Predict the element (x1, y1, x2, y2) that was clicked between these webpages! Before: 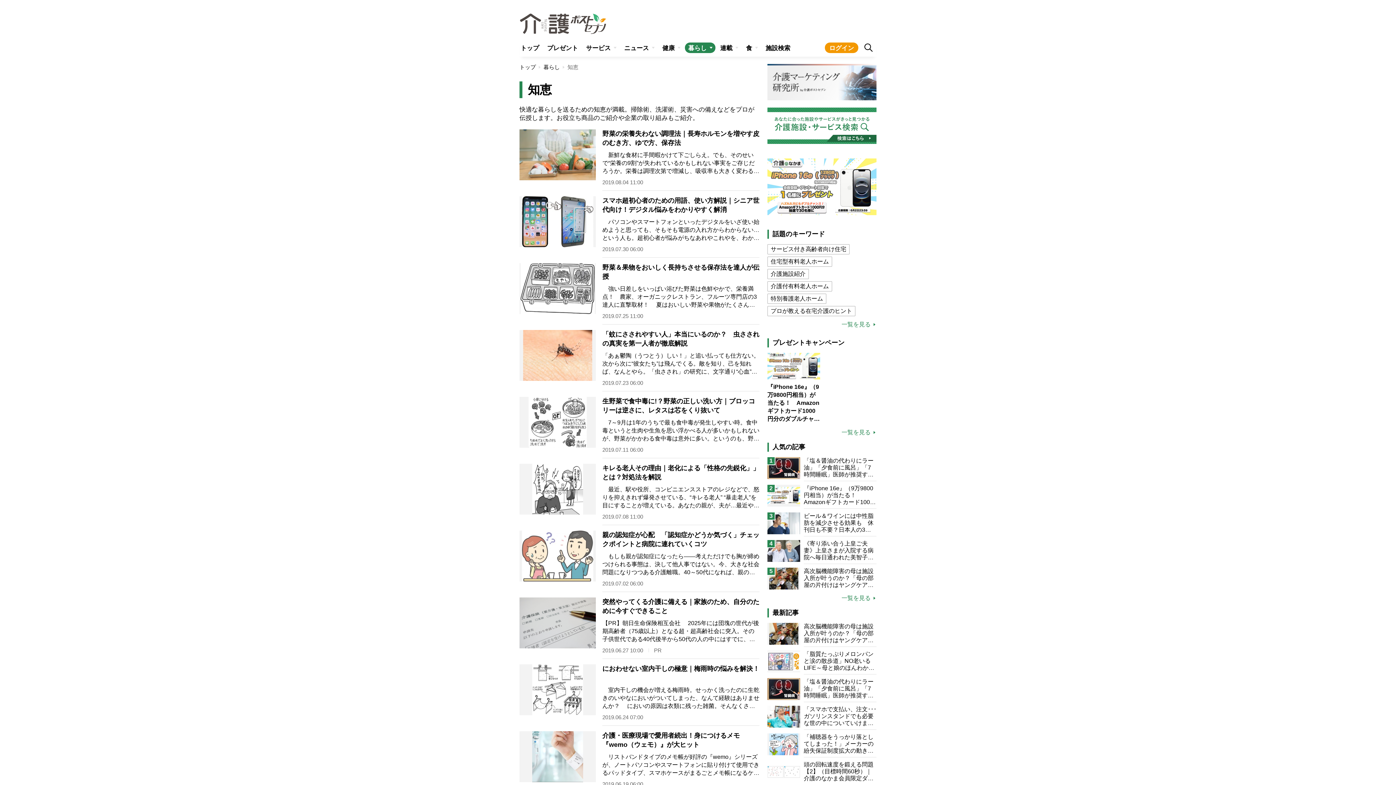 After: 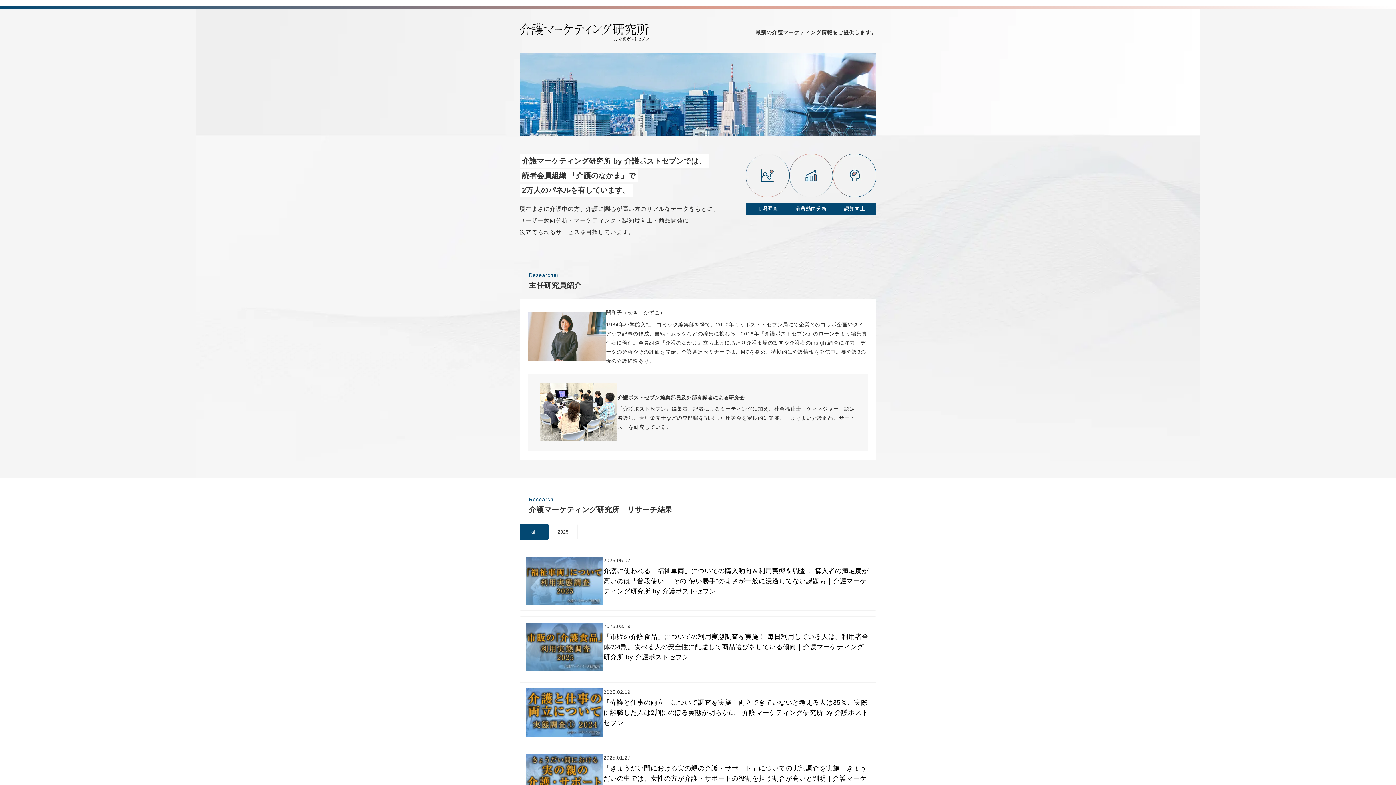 Action: bbox: (767, 64, 876, 100)